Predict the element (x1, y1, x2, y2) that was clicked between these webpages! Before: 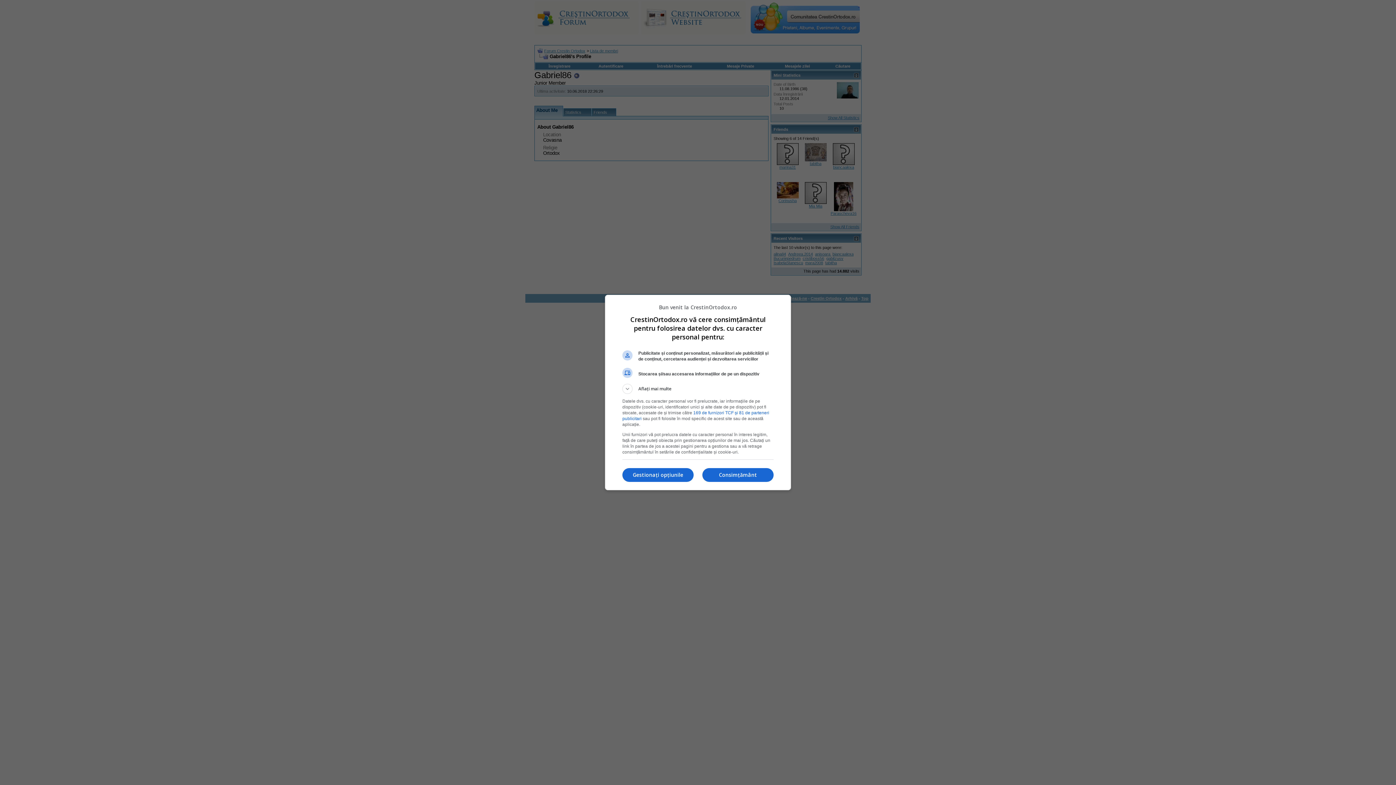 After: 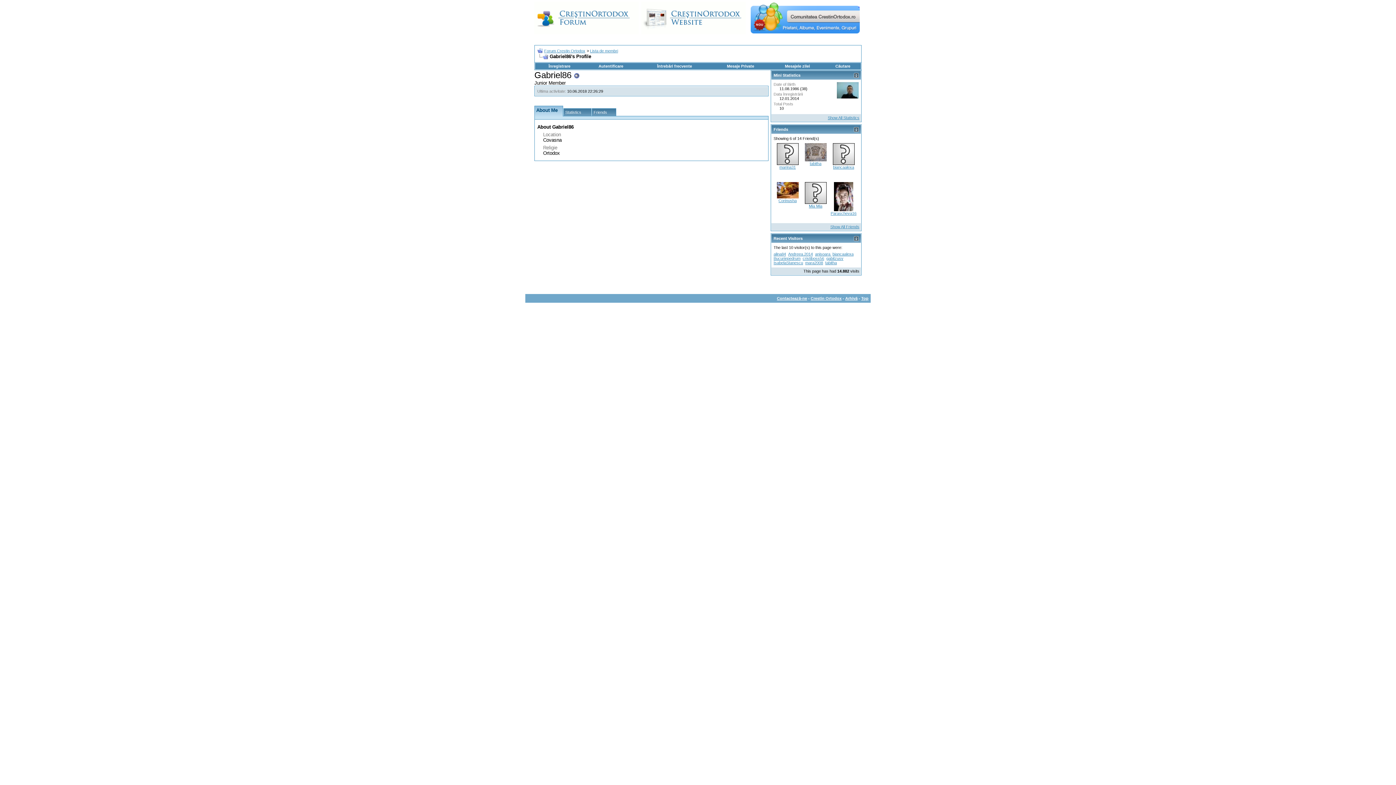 Action: bbox: (702, 468, 773, 482) label: Consimțământ